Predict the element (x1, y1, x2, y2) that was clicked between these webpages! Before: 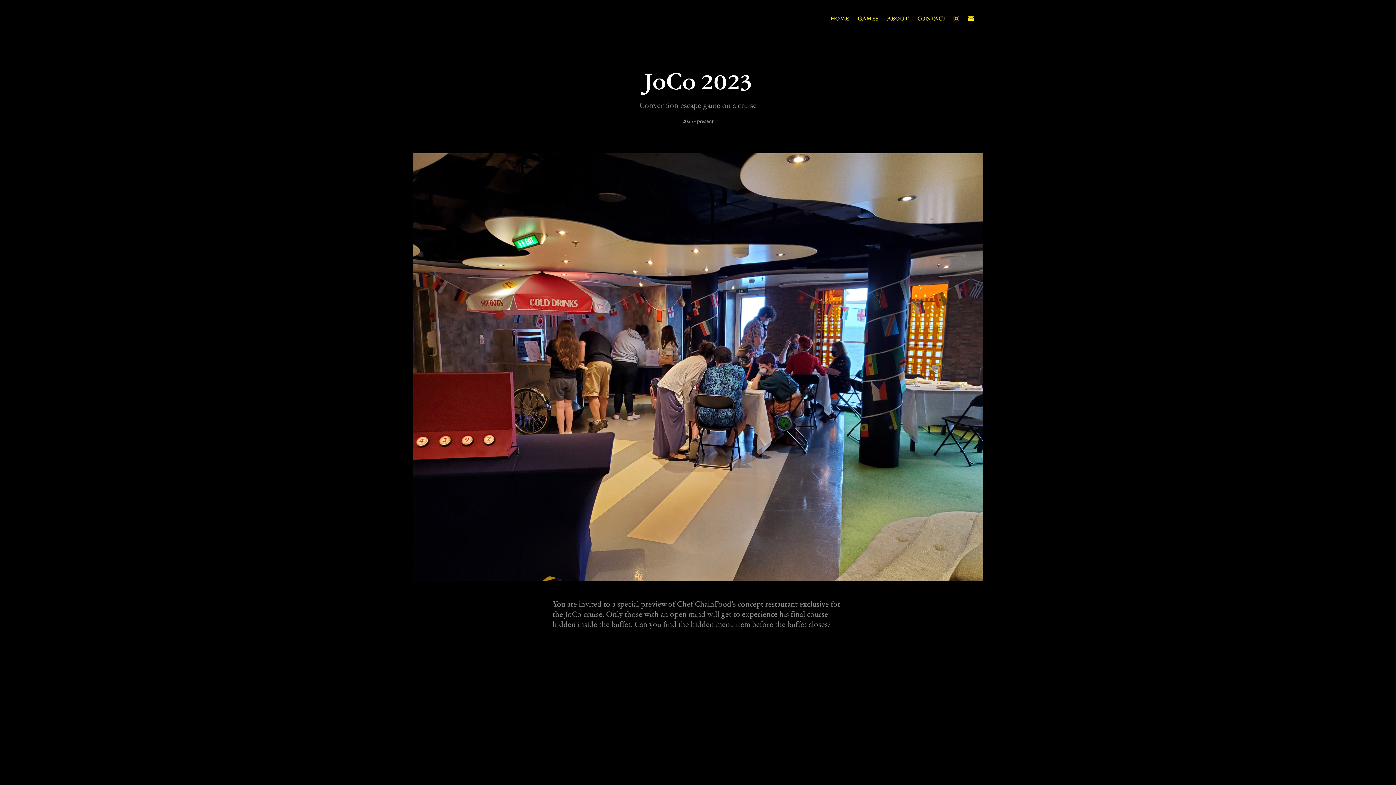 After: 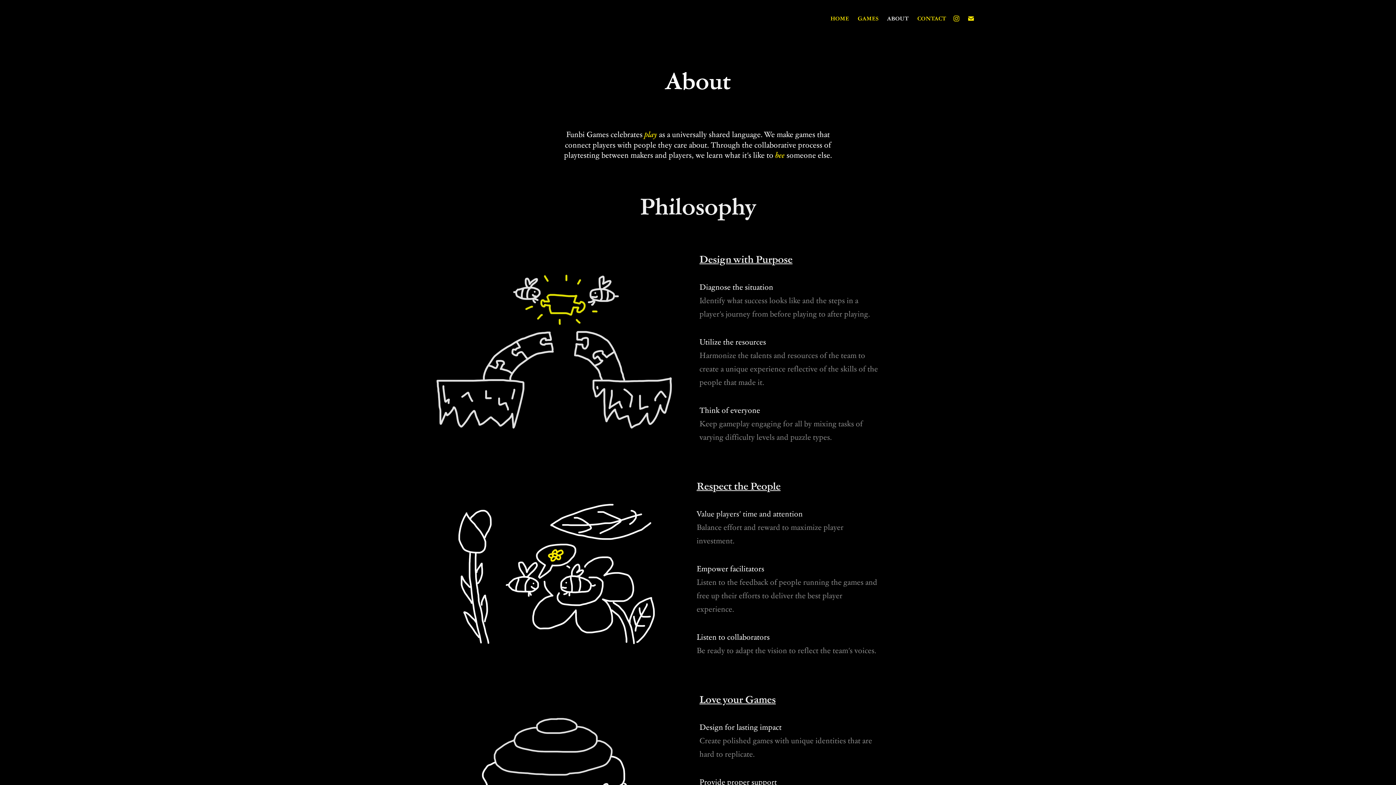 Action: label: ABOUT bbox: (887, 14, 908, 21)